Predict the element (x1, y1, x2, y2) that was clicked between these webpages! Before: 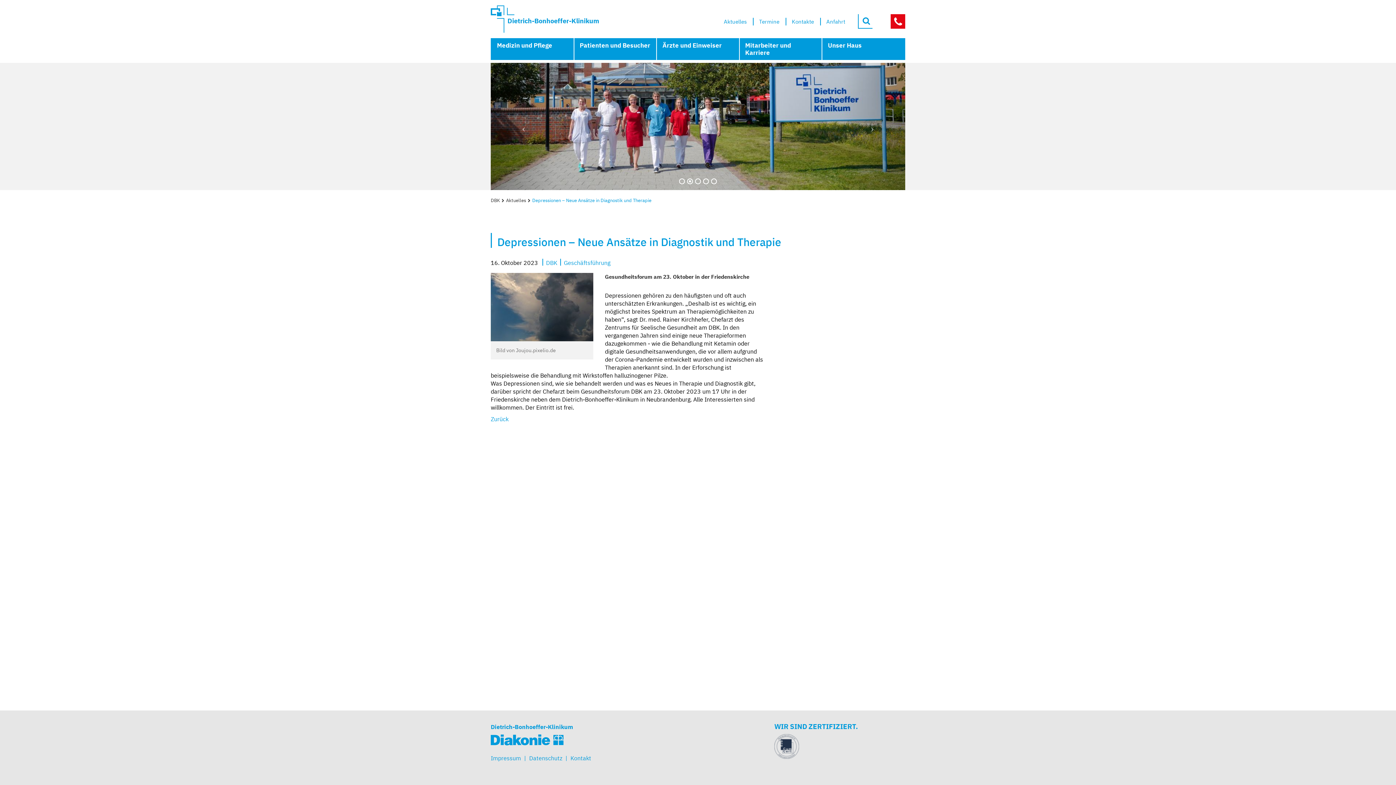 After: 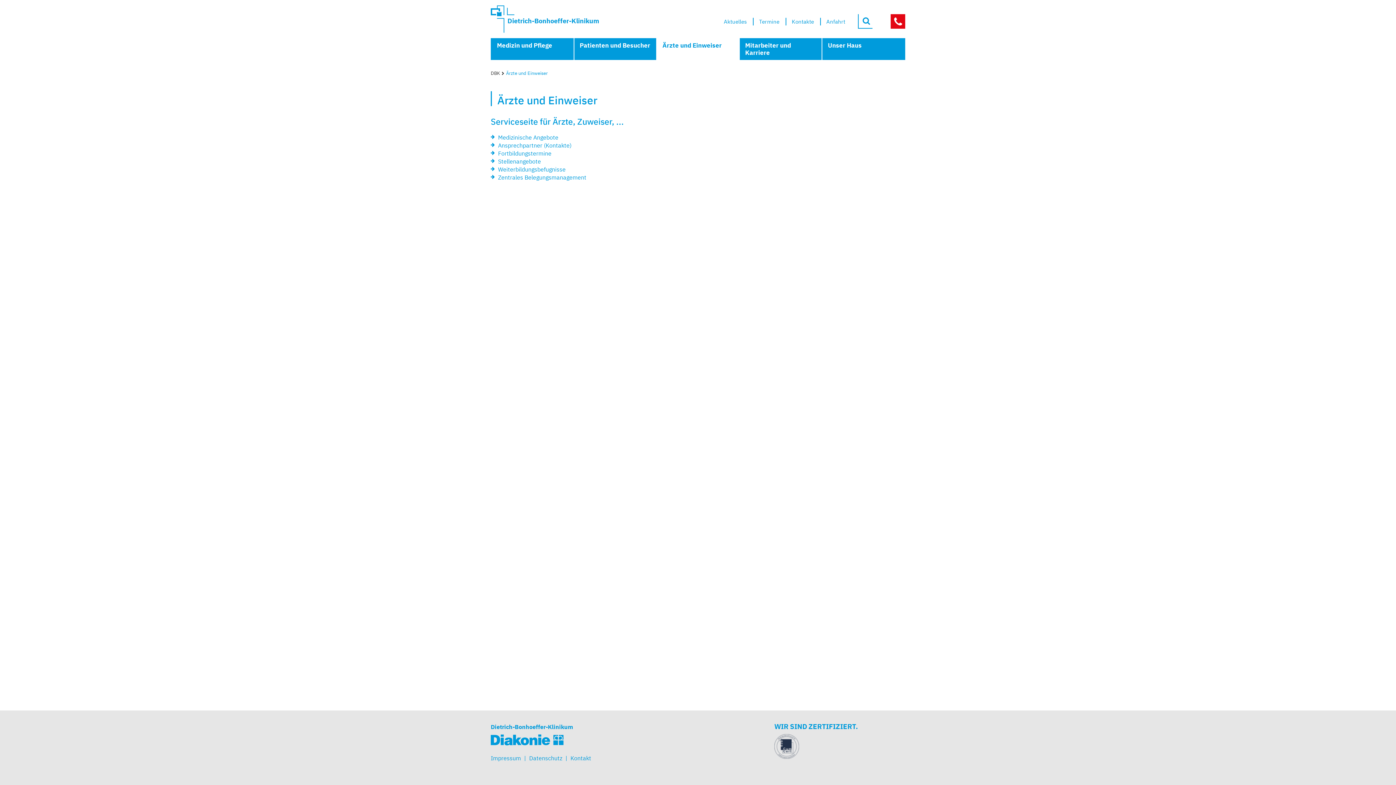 Action: bbox: (657, 38, 739, 60) label: Ärzte und Einweiser